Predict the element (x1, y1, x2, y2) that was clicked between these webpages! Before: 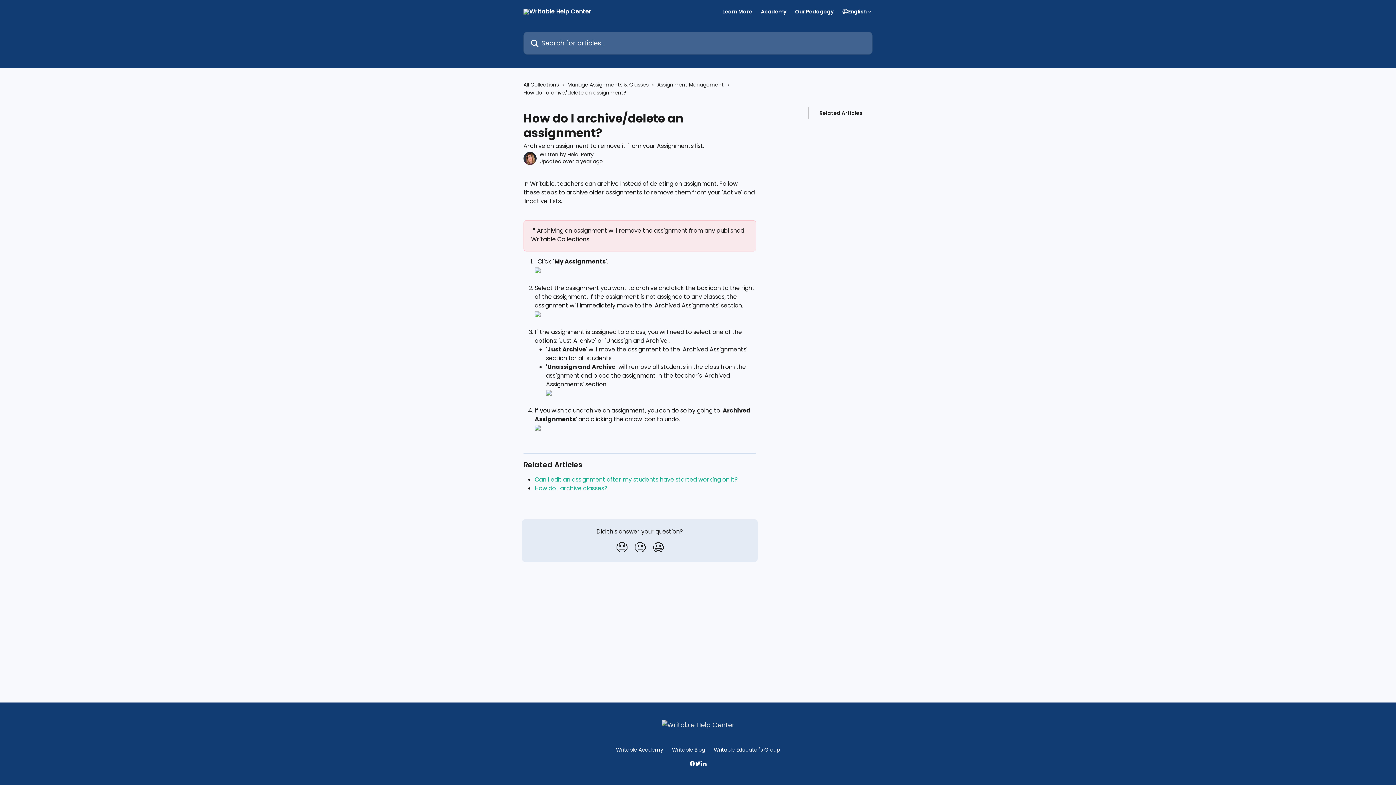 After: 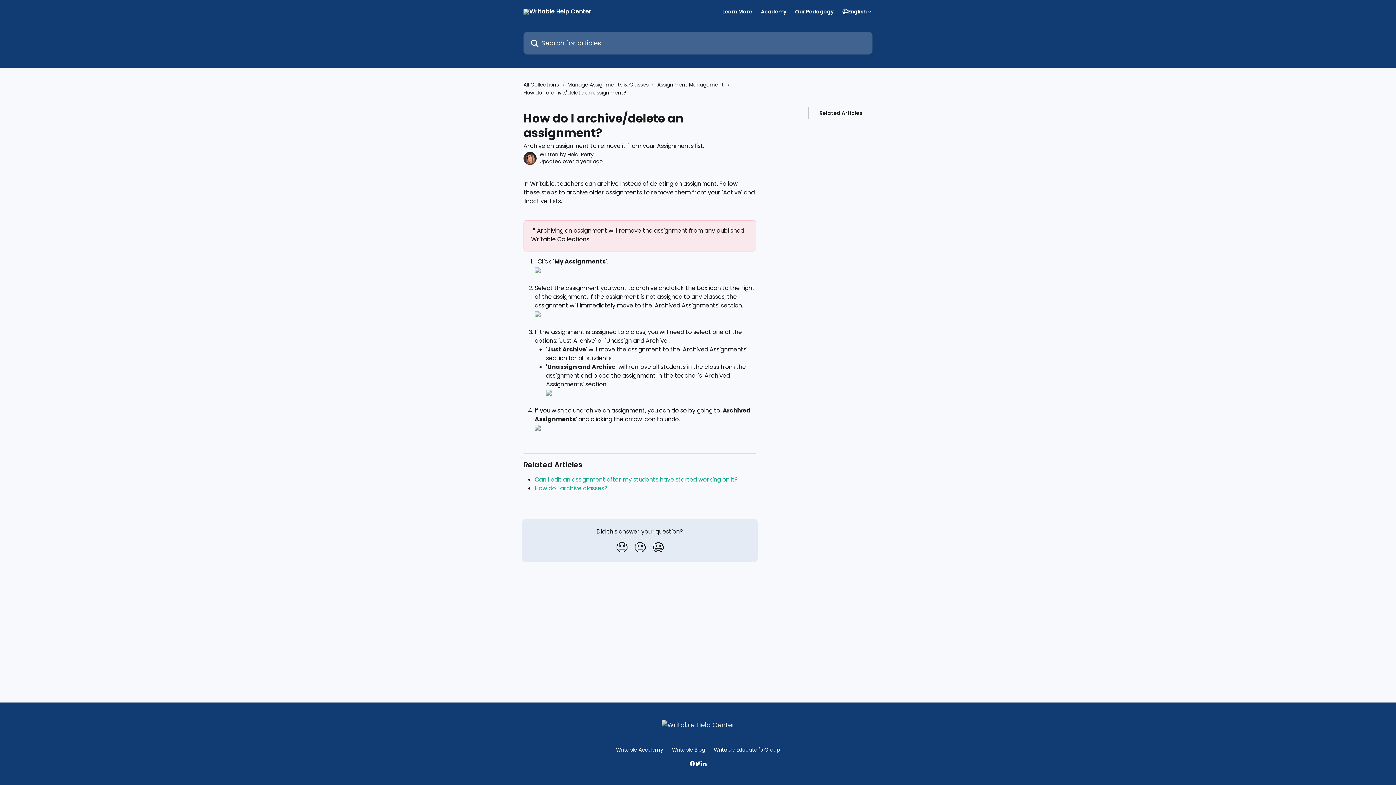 Action: label: Writable Academy bbox: (616, 746, 663, 753)